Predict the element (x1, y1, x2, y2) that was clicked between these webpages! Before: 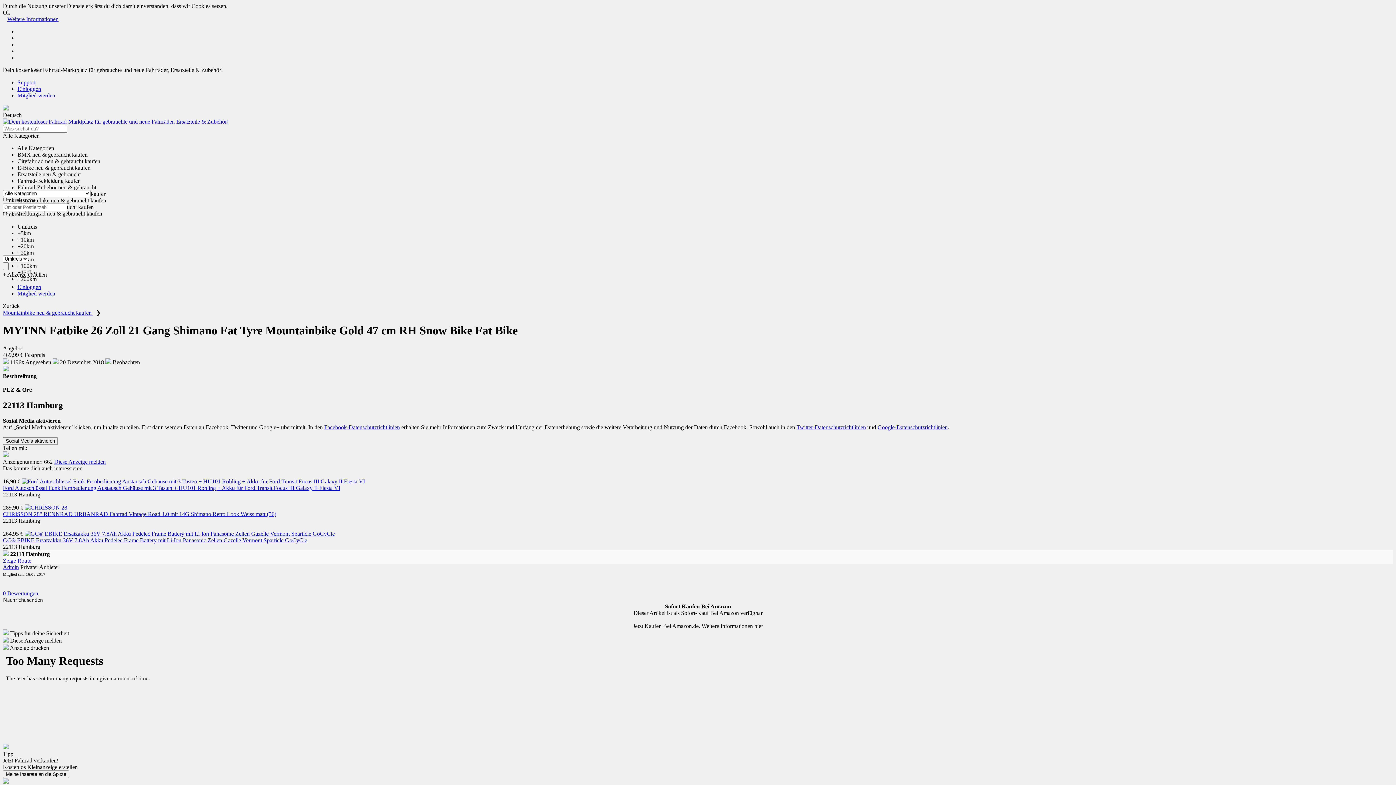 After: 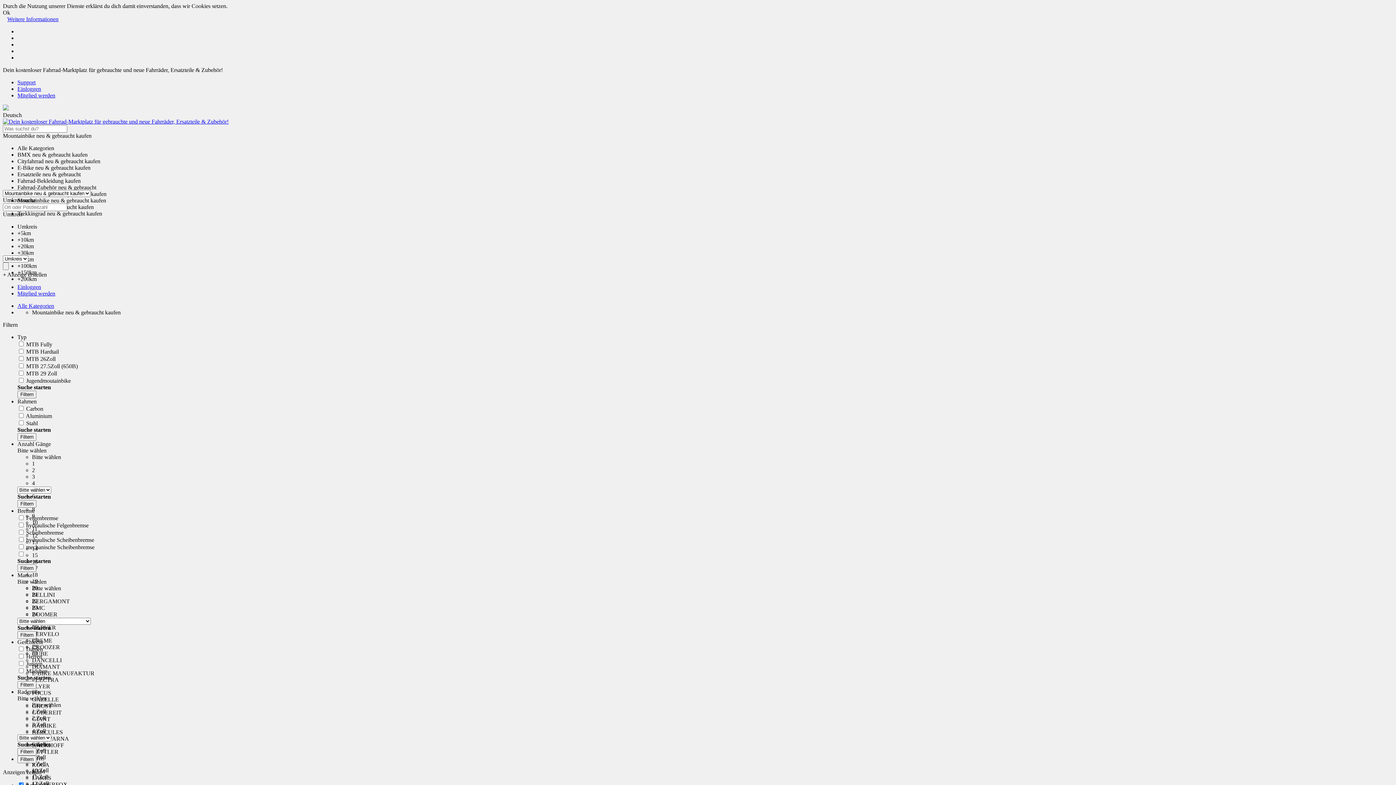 Action: bbox: (2, 309, 93, 316) label: Mountainbike neu & gebraucht kaufen 